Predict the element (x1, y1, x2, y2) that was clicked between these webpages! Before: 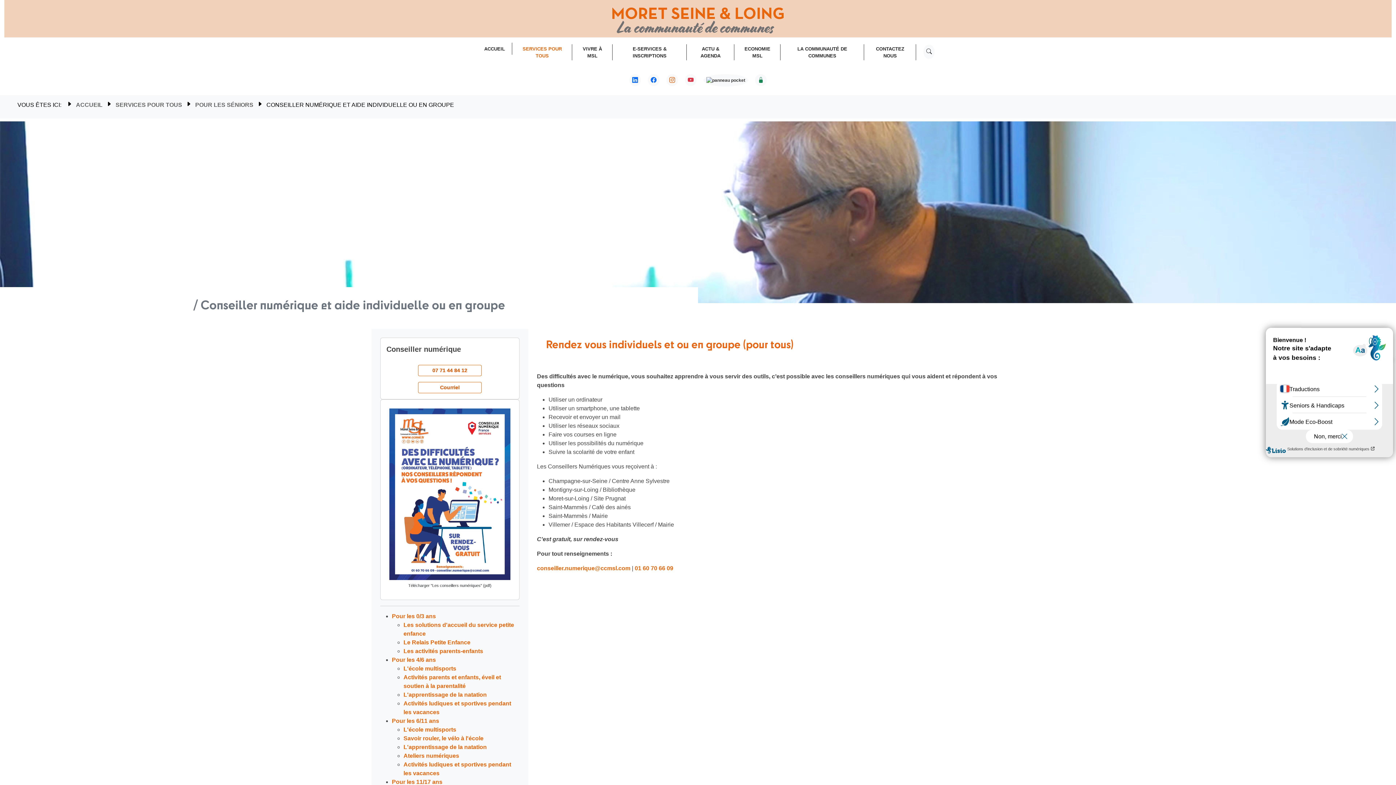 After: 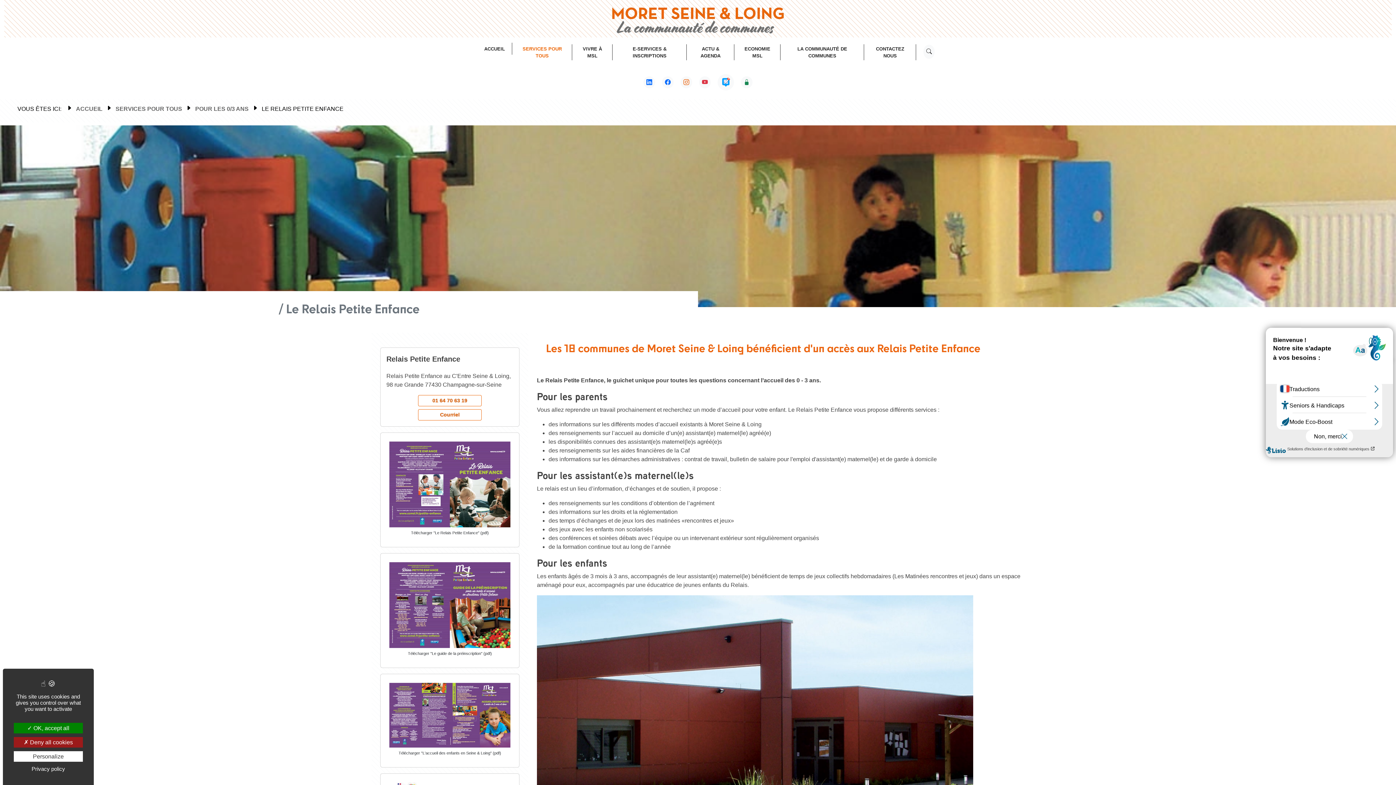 Action: bbox: (403, 639, 470, 645) label: Le Relais Petite Enfance